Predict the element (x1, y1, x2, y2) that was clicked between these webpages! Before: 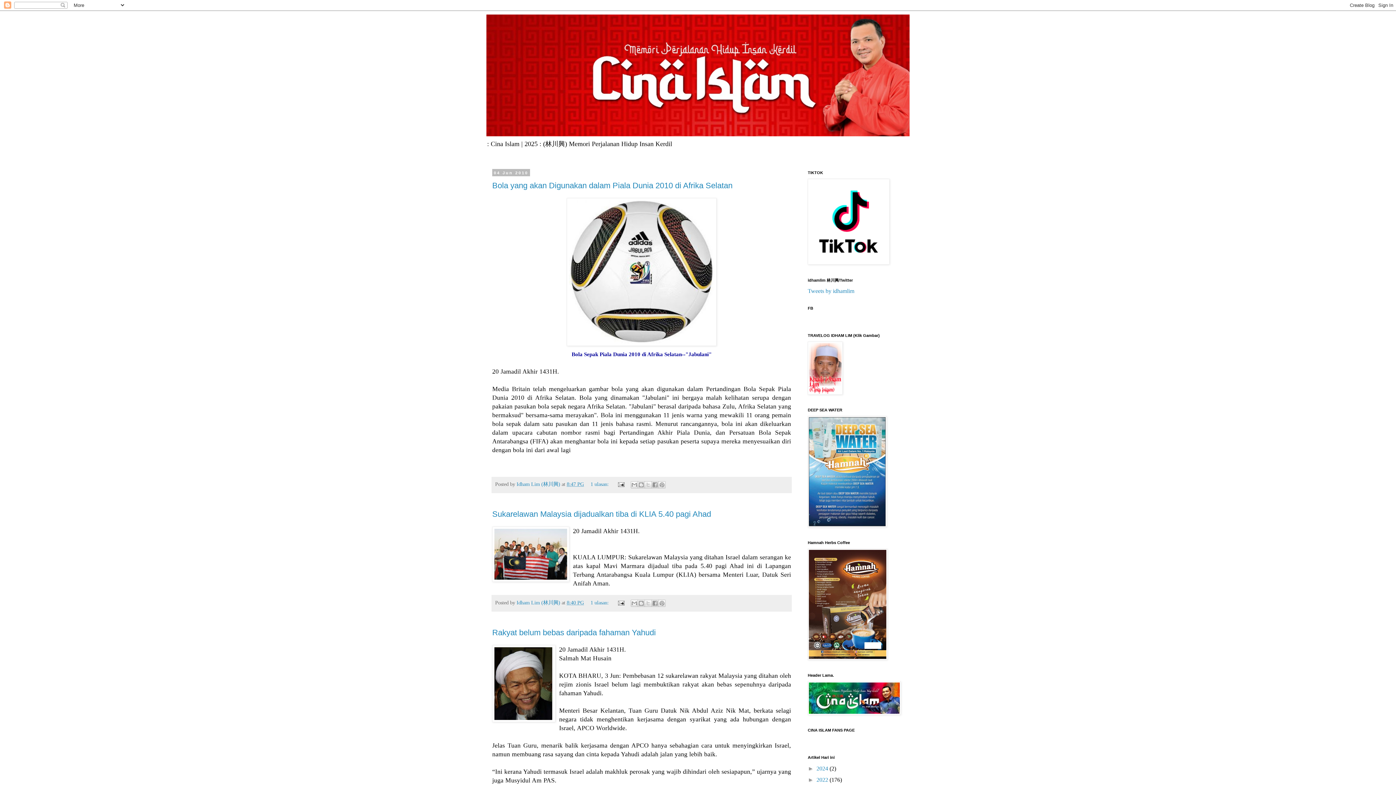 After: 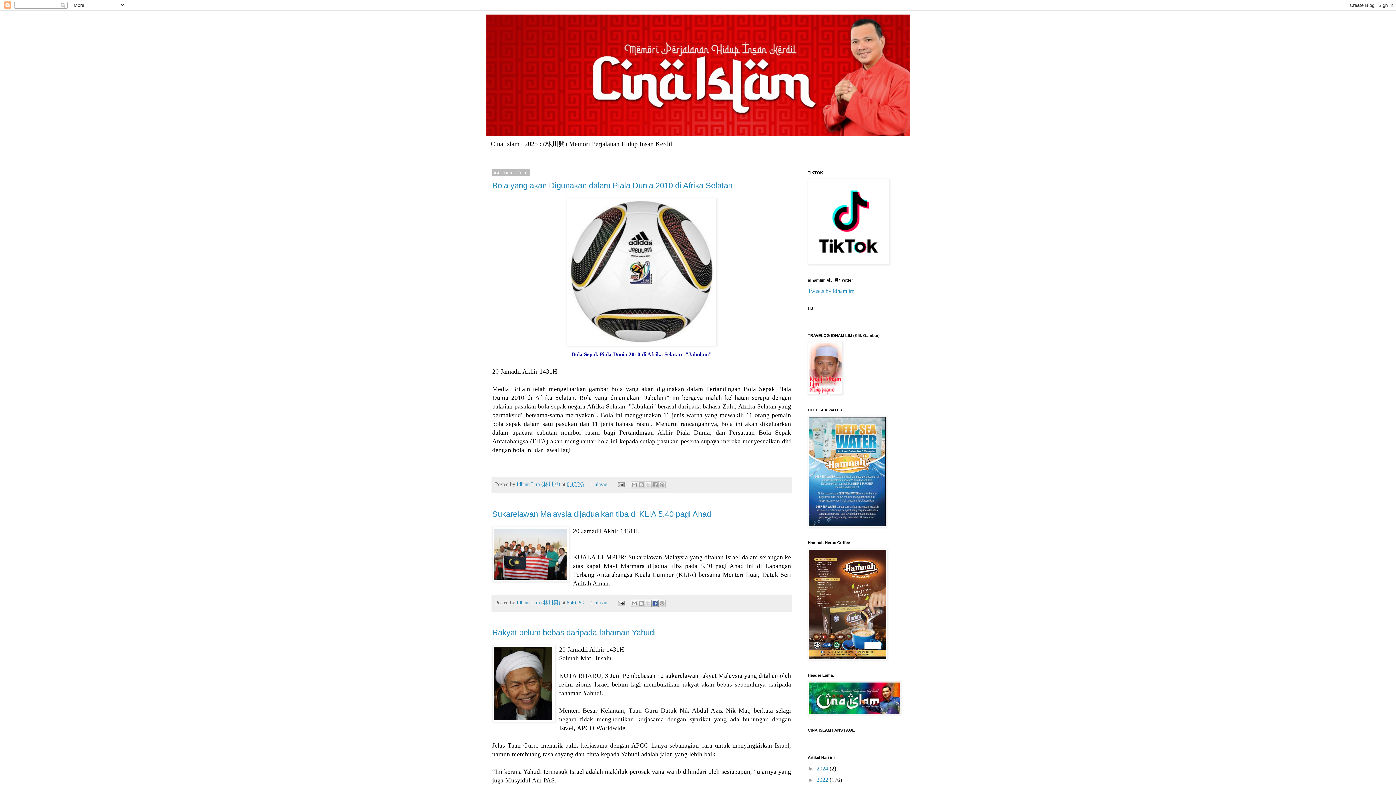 Action: label: Kongsi ke Facebook bbox: (651, 599, 659, 607)